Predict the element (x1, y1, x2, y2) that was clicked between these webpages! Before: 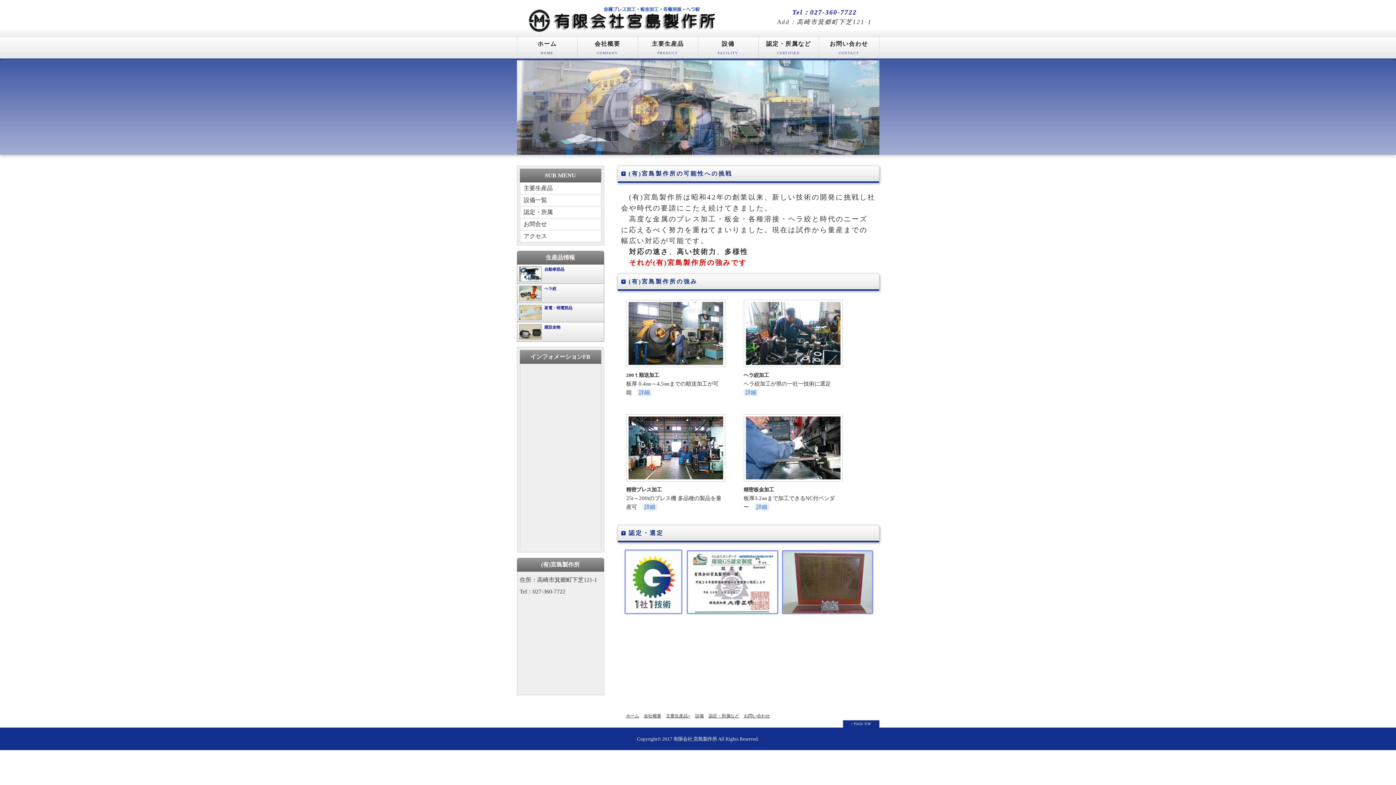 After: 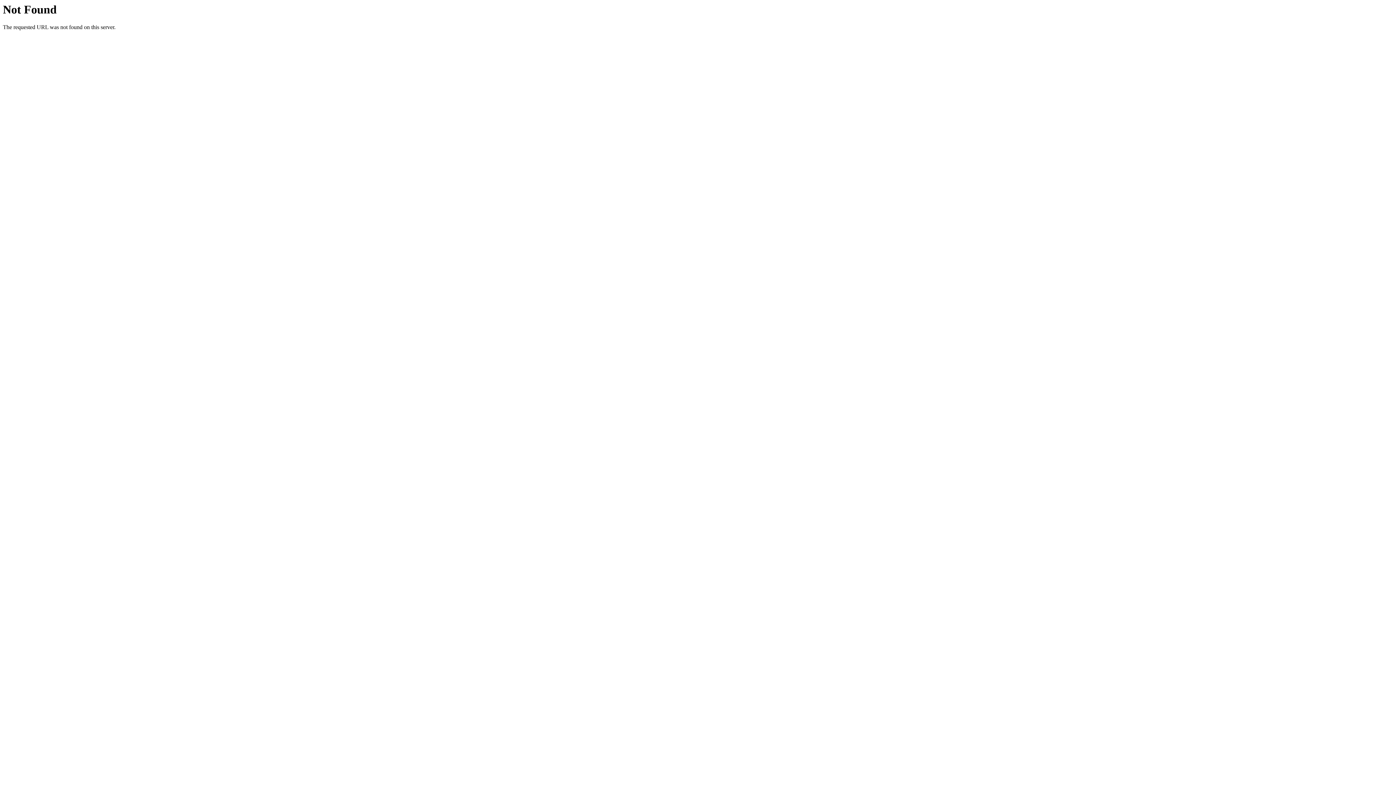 Action: label: 精密プレス加工

25t～200tのプレス機 多品種の製品を量産可　詳細 bbox: (626, 414, 726, 511)